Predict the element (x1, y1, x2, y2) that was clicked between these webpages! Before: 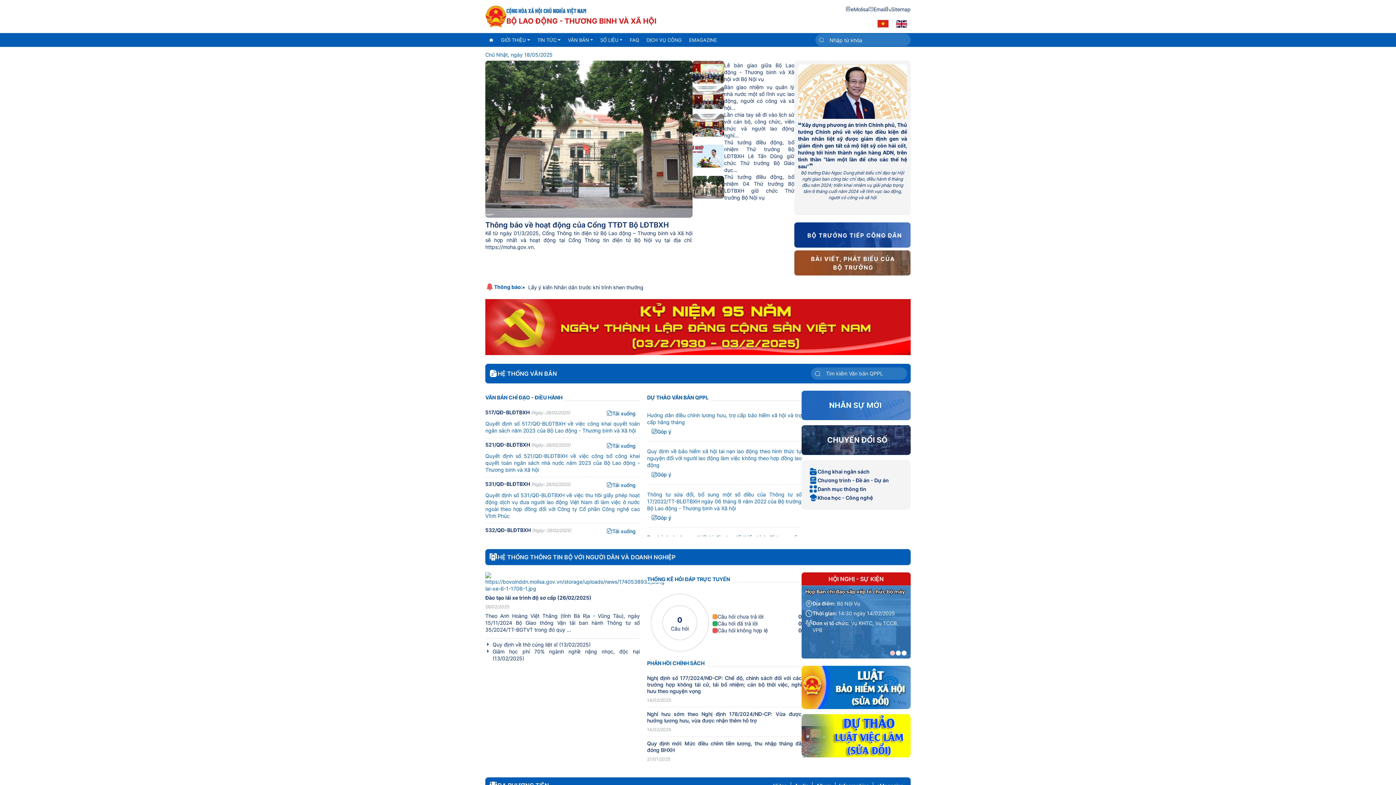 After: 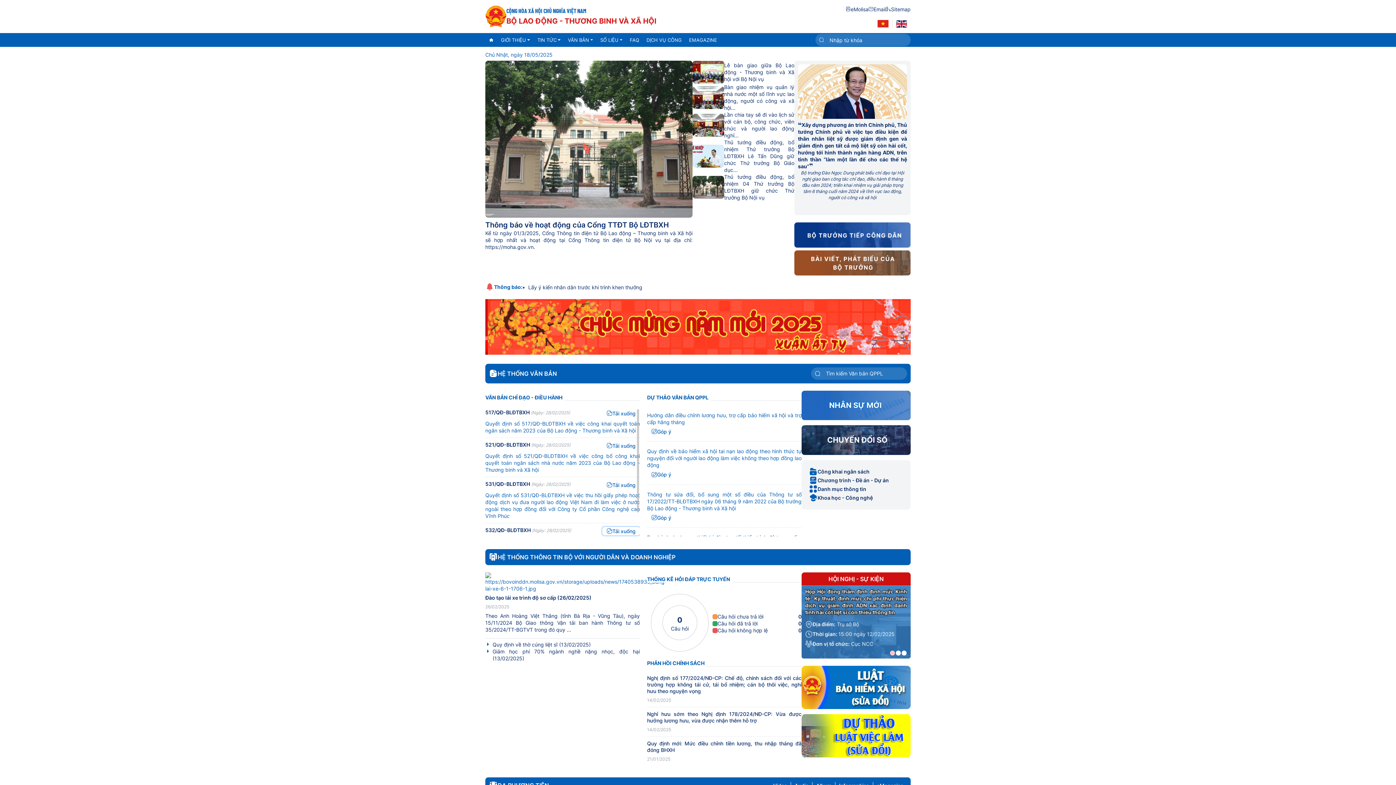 Action: bbox: (602, 527, 640, 535) label: Tải xuống